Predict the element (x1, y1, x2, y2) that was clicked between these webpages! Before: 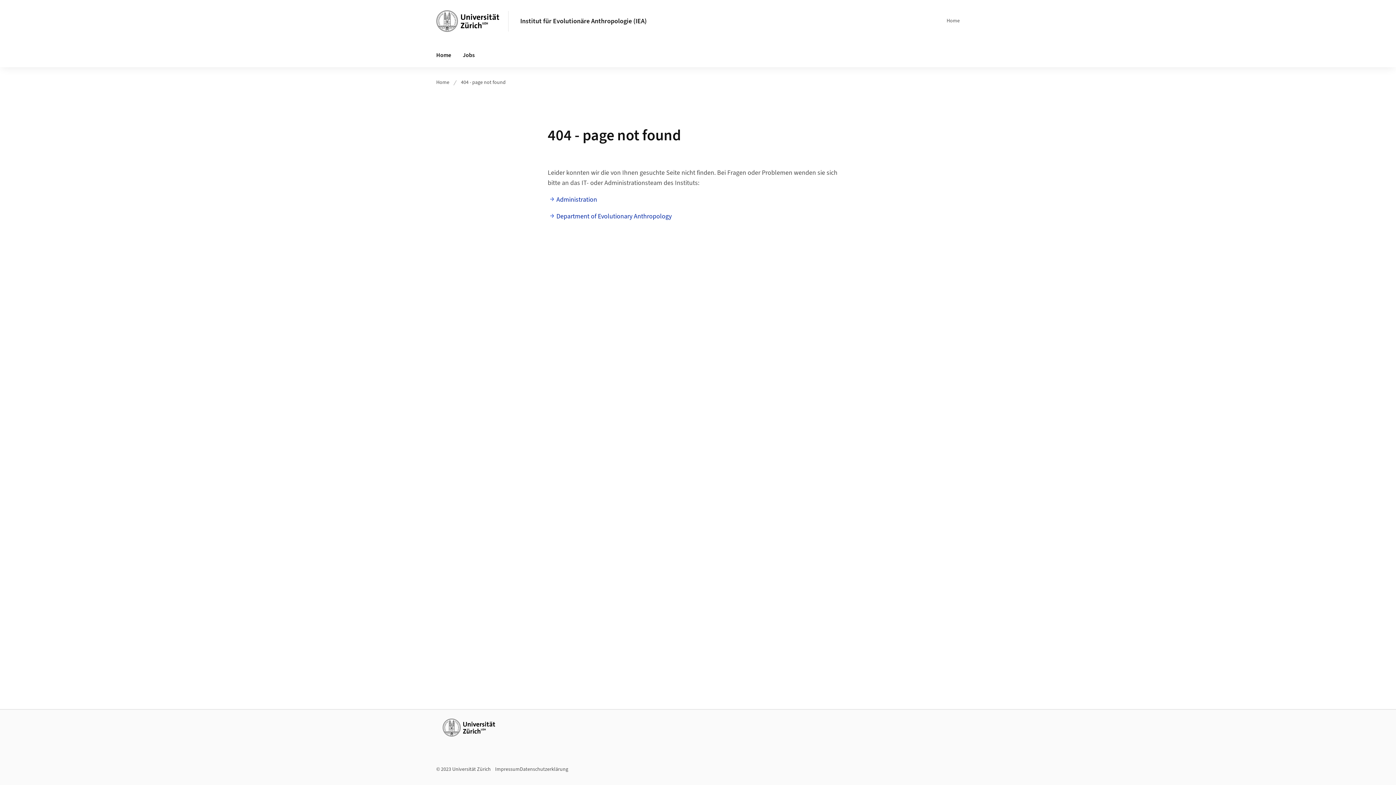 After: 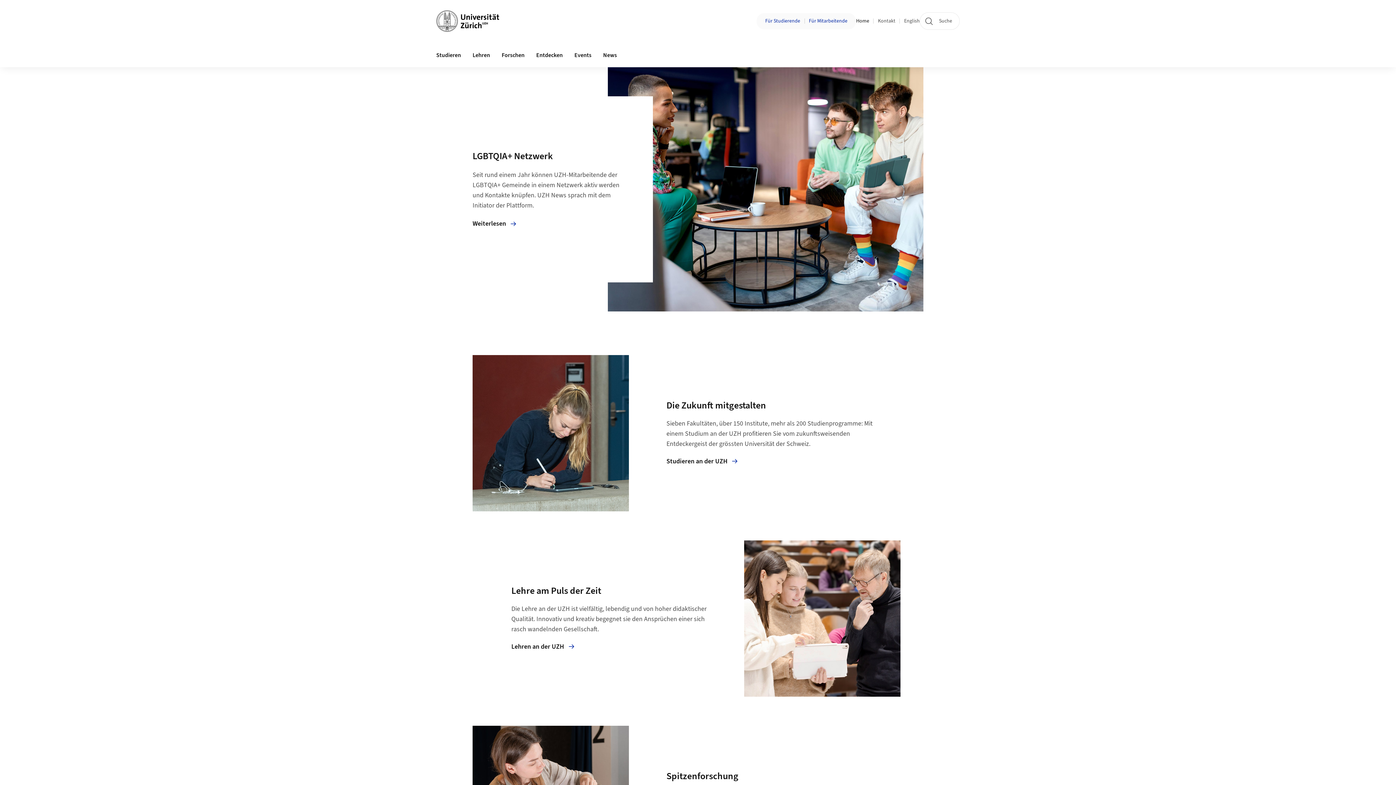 Action: bbox: (436, 10, 499, 32)